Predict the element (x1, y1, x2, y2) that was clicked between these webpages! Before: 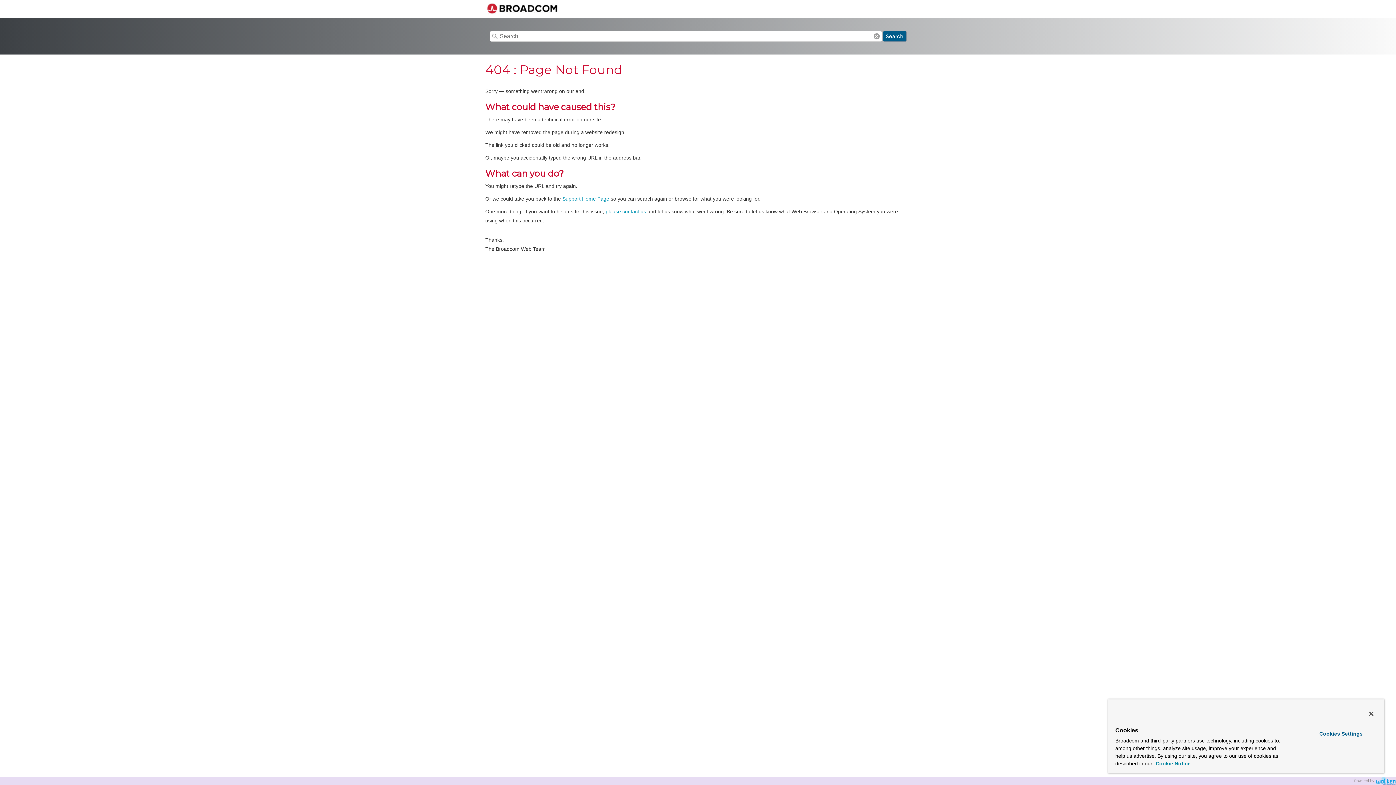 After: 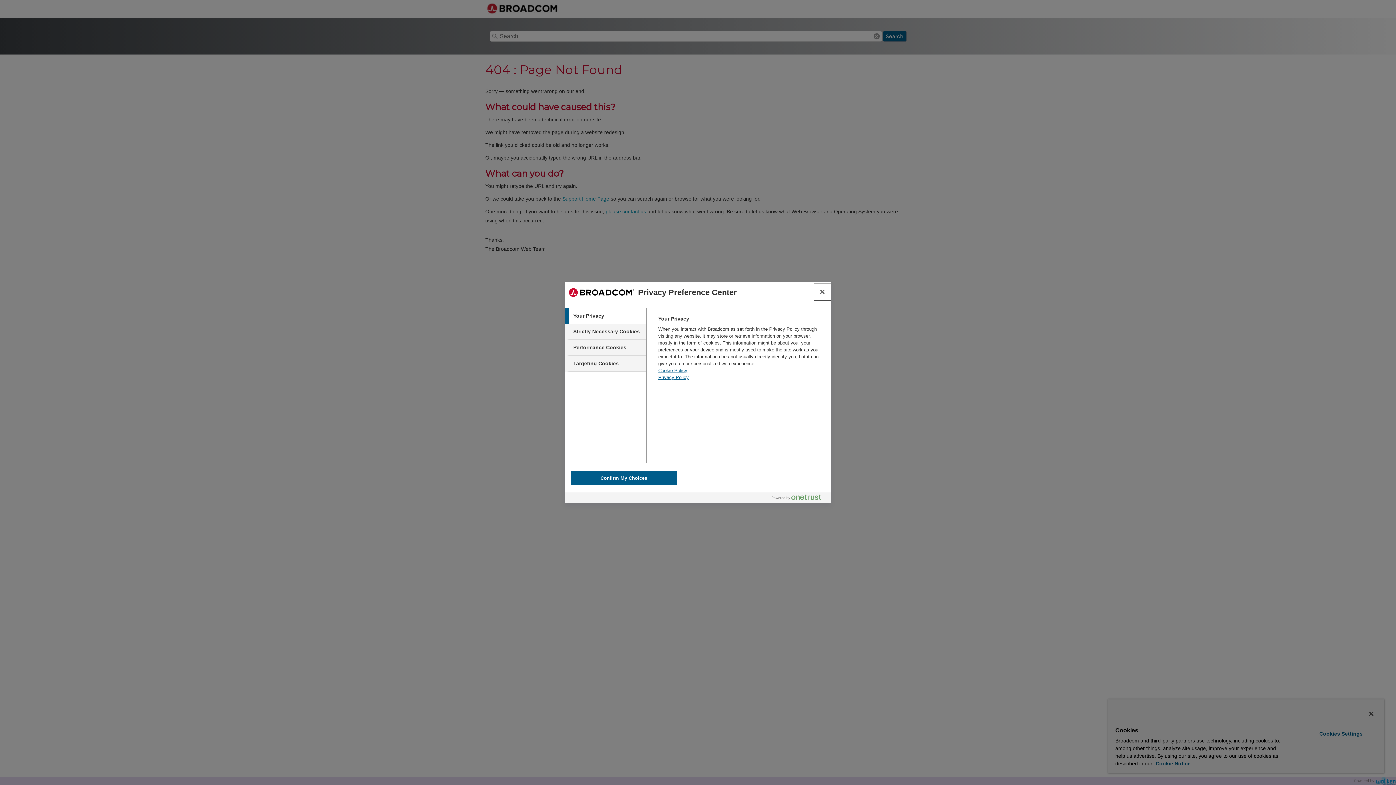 Action: bbox: (1299, 728, 1382, 740) label: Cookies Settings, Opens the preference center dialog